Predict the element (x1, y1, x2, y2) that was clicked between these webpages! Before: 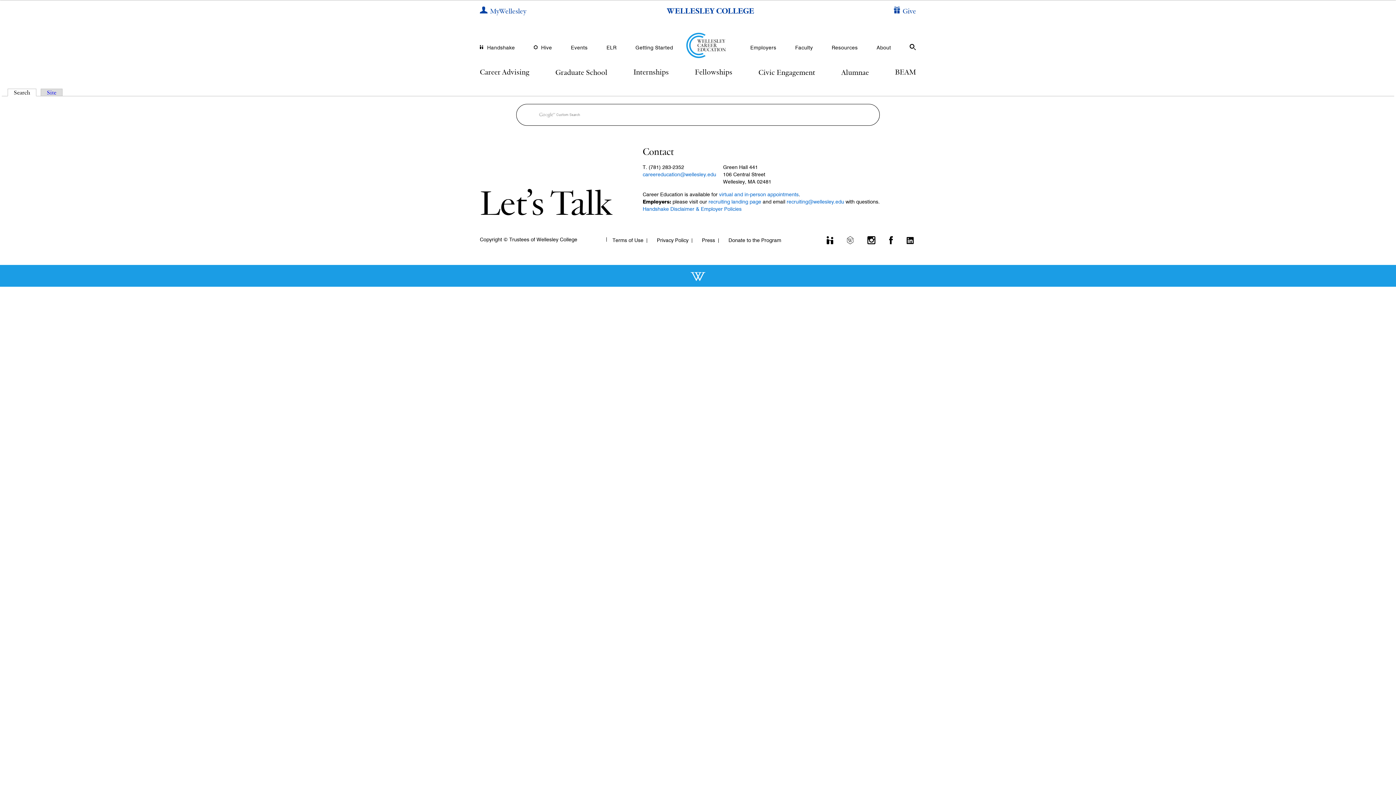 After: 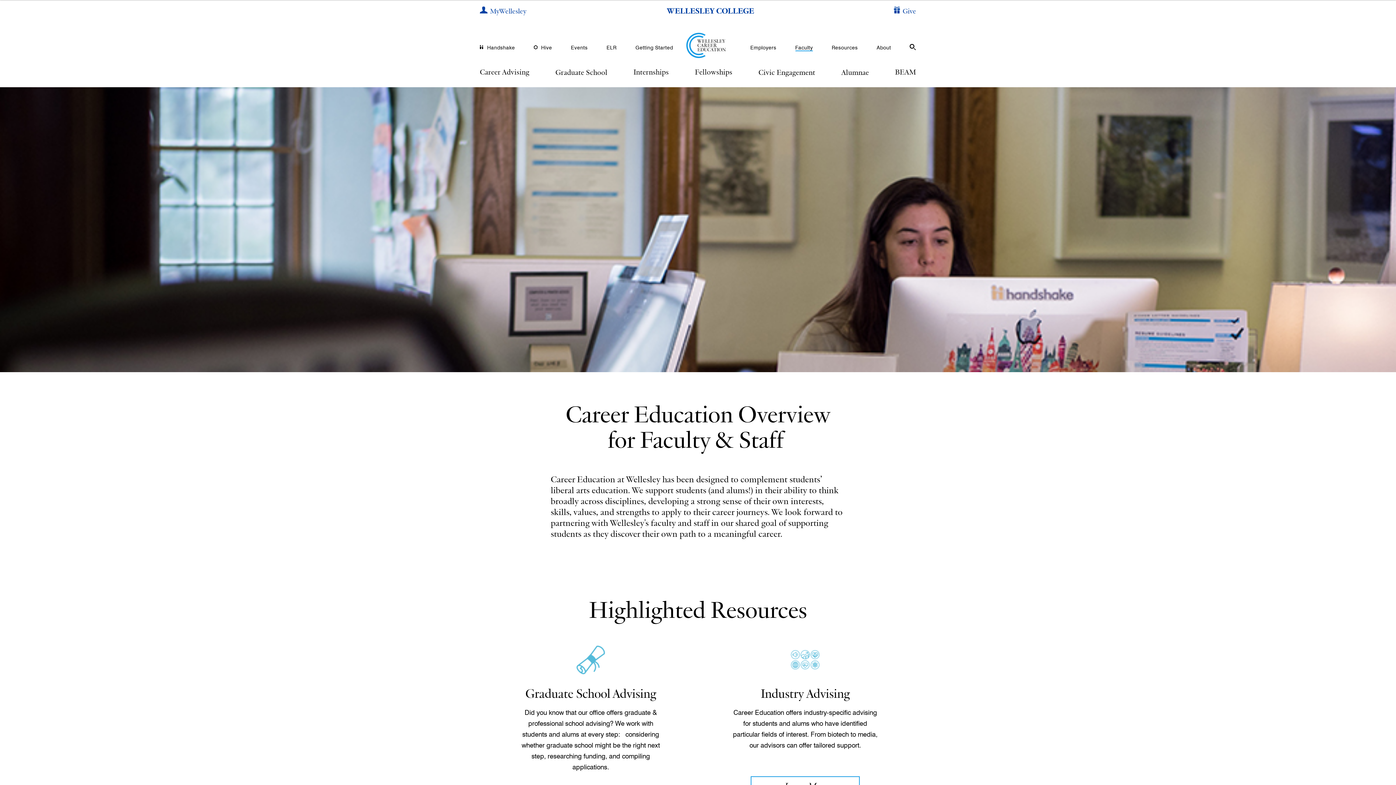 Action: bbox: (795, 44, 813, 51) label: Faculty